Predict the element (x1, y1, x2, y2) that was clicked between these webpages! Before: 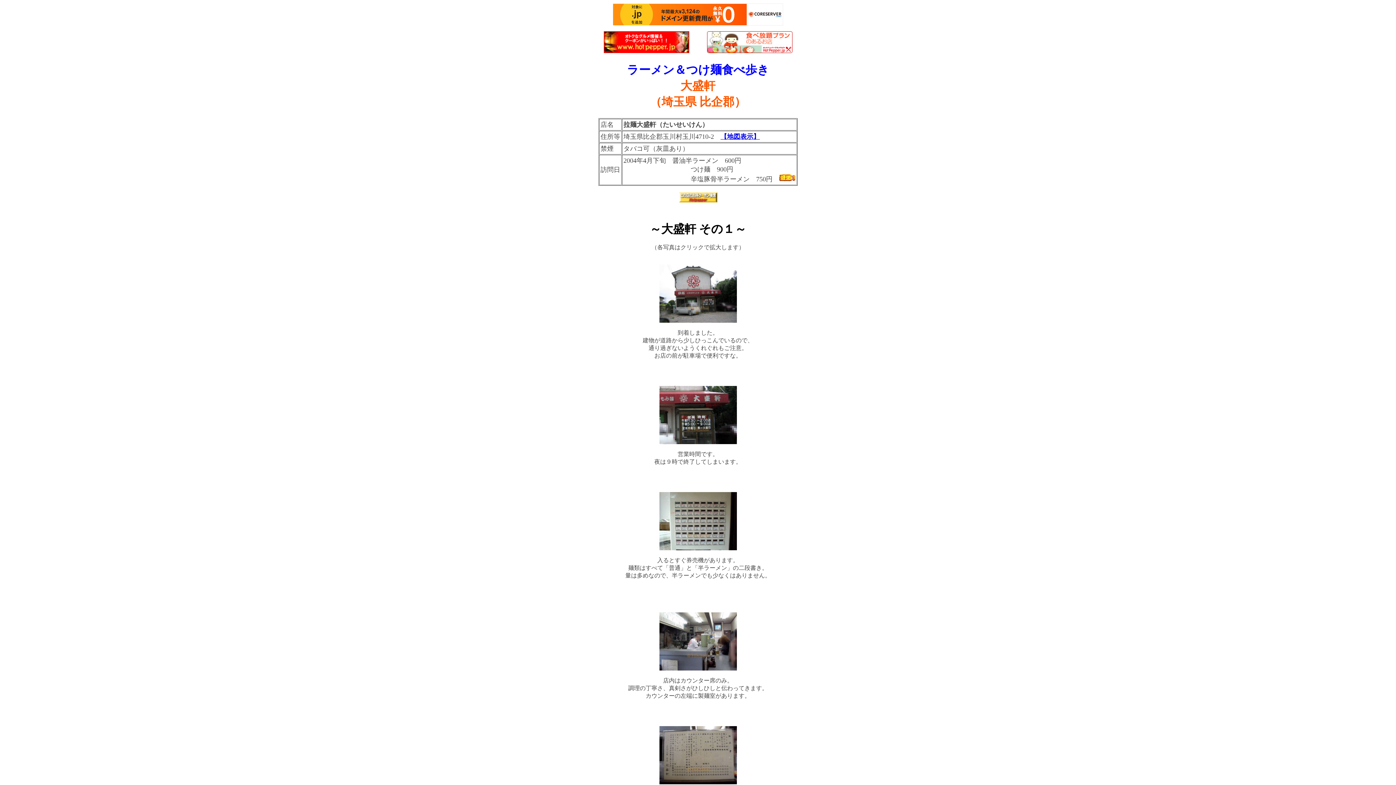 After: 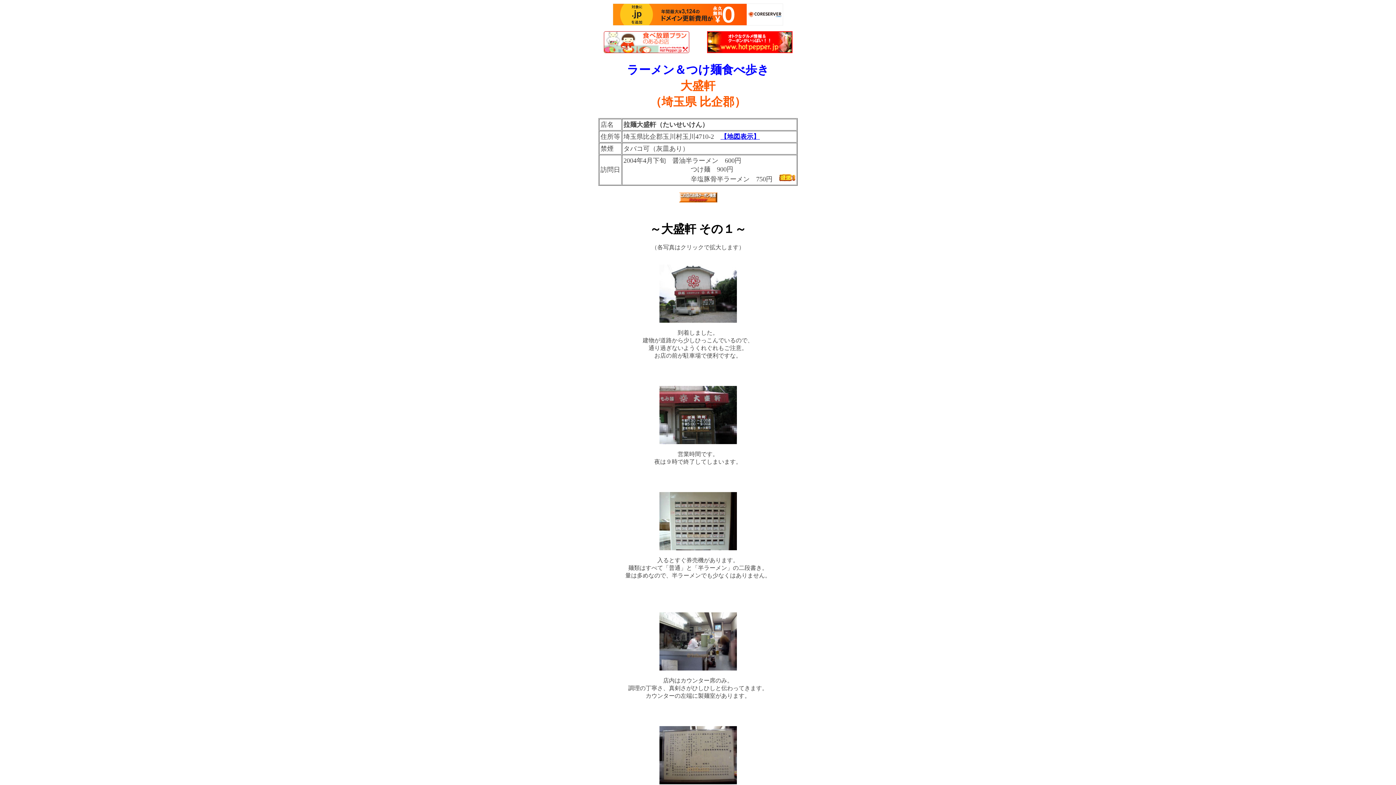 Action: bbox: (659, 665, 736, 671)